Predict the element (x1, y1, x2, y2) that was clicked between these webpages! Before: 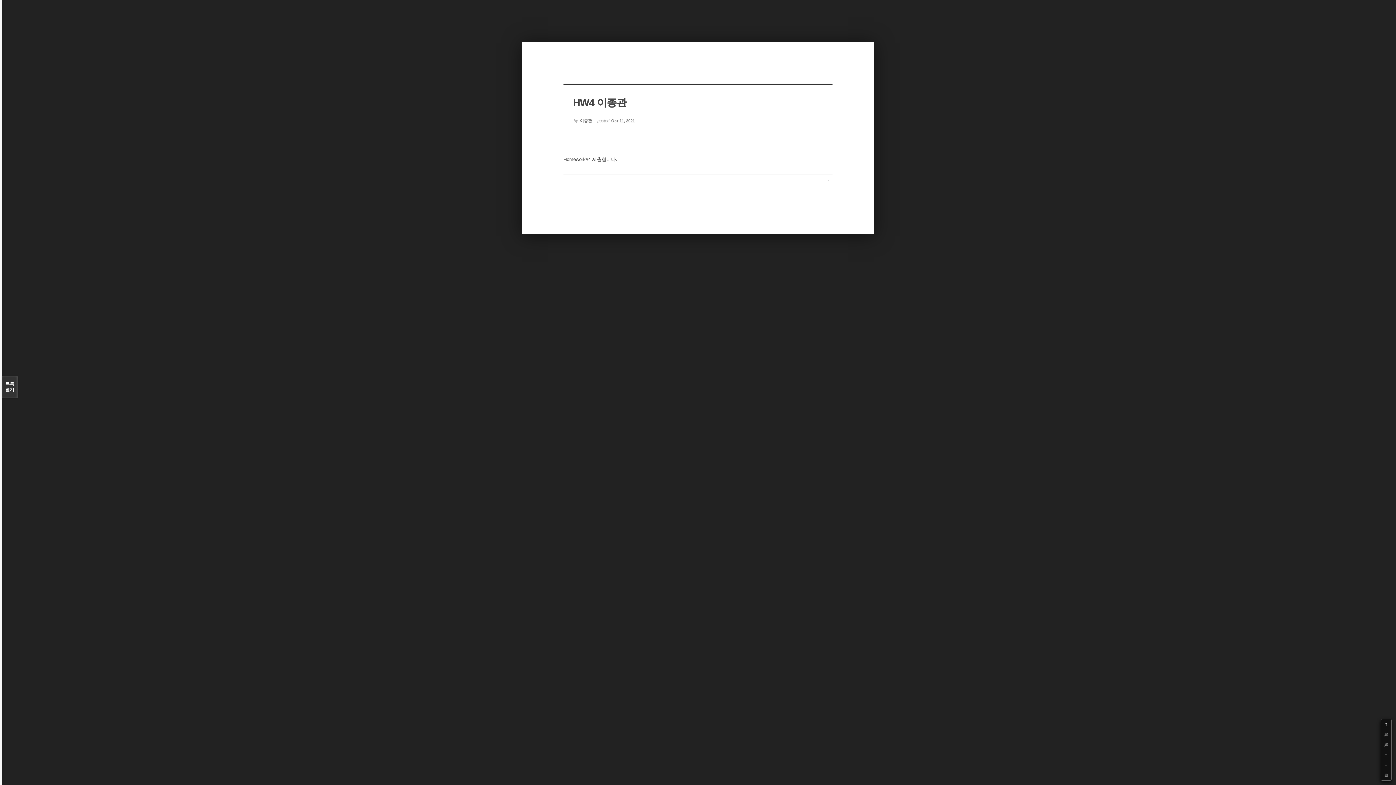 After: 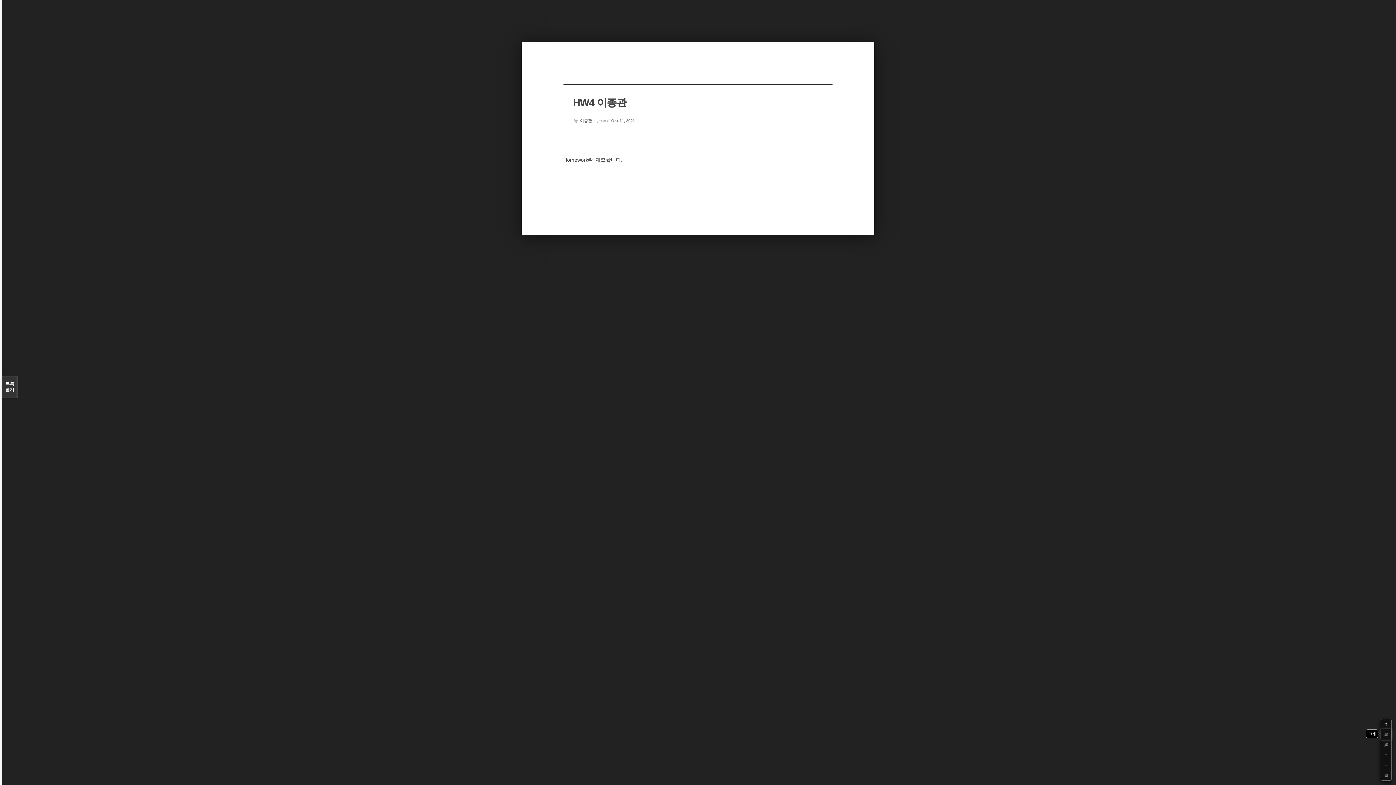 Action: bbox: (1381, 729, 1391, 740) label: +